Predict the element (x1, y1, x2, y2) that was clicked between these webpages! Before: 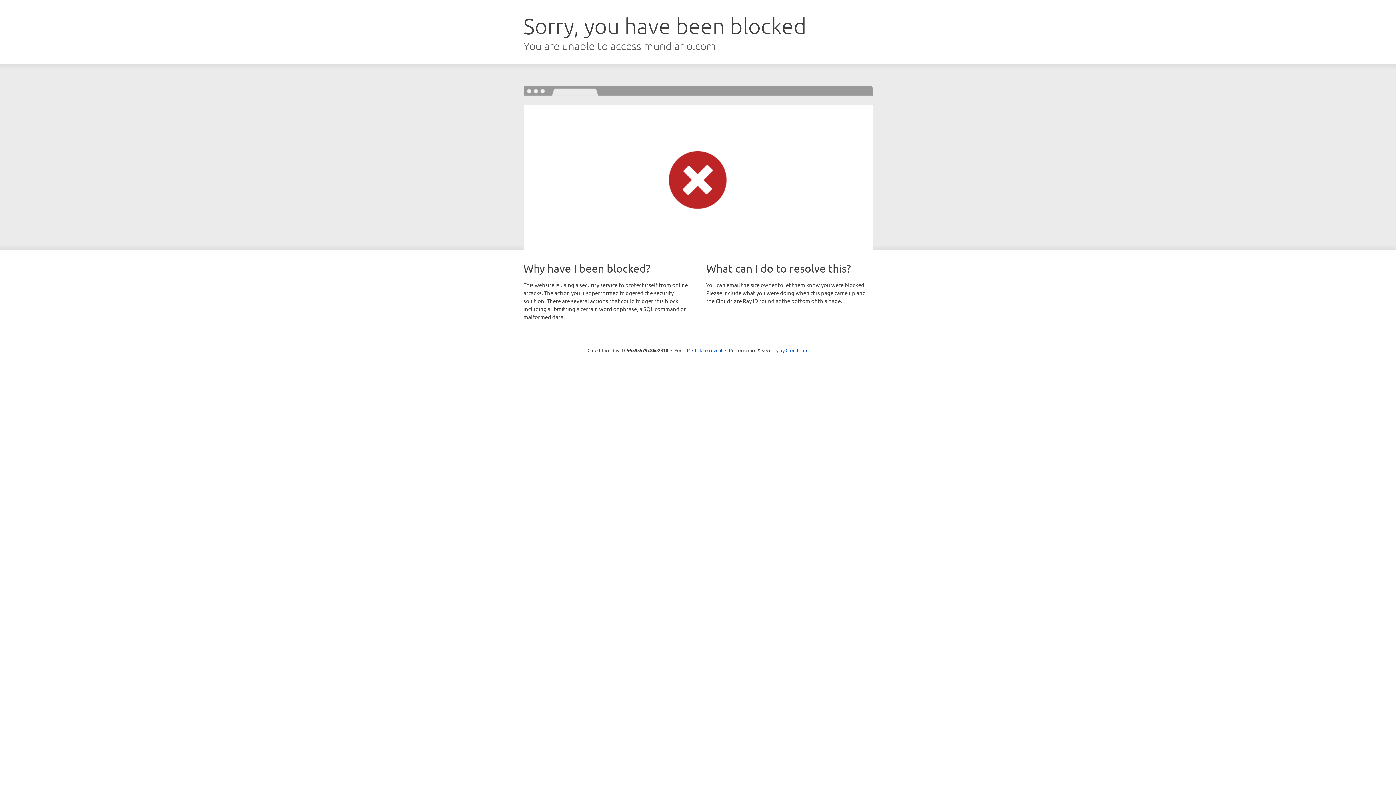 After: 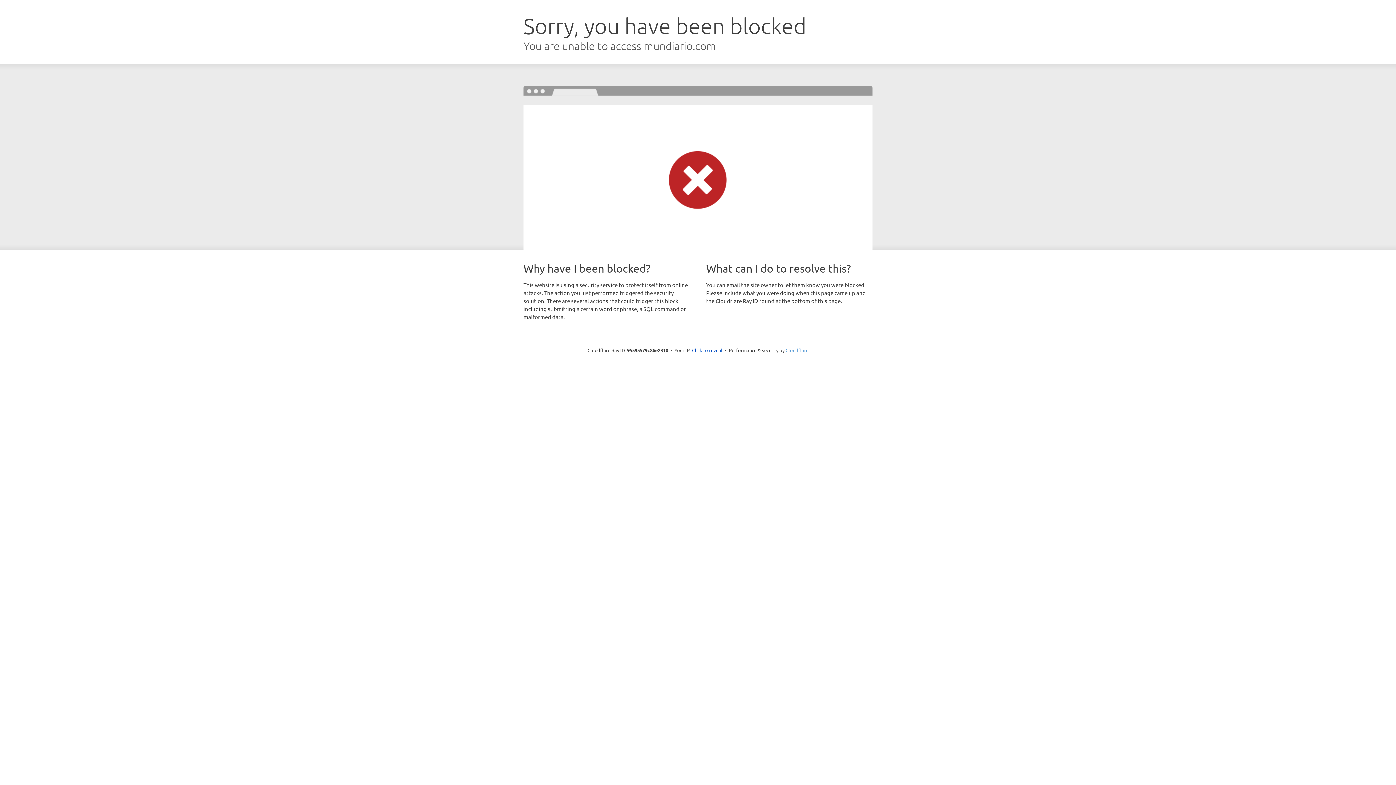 Action: label: Cloudflare bbox: (785, 347, 808, 353)